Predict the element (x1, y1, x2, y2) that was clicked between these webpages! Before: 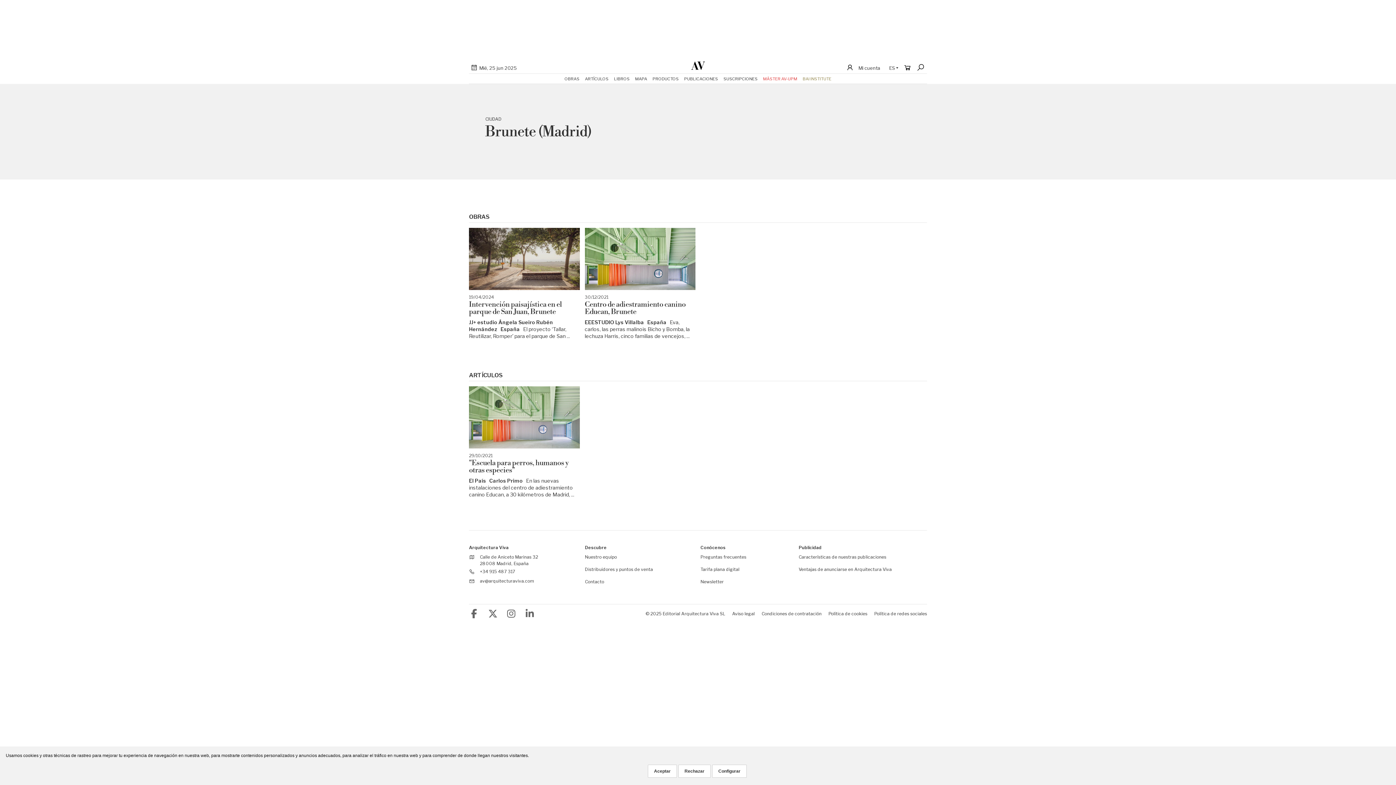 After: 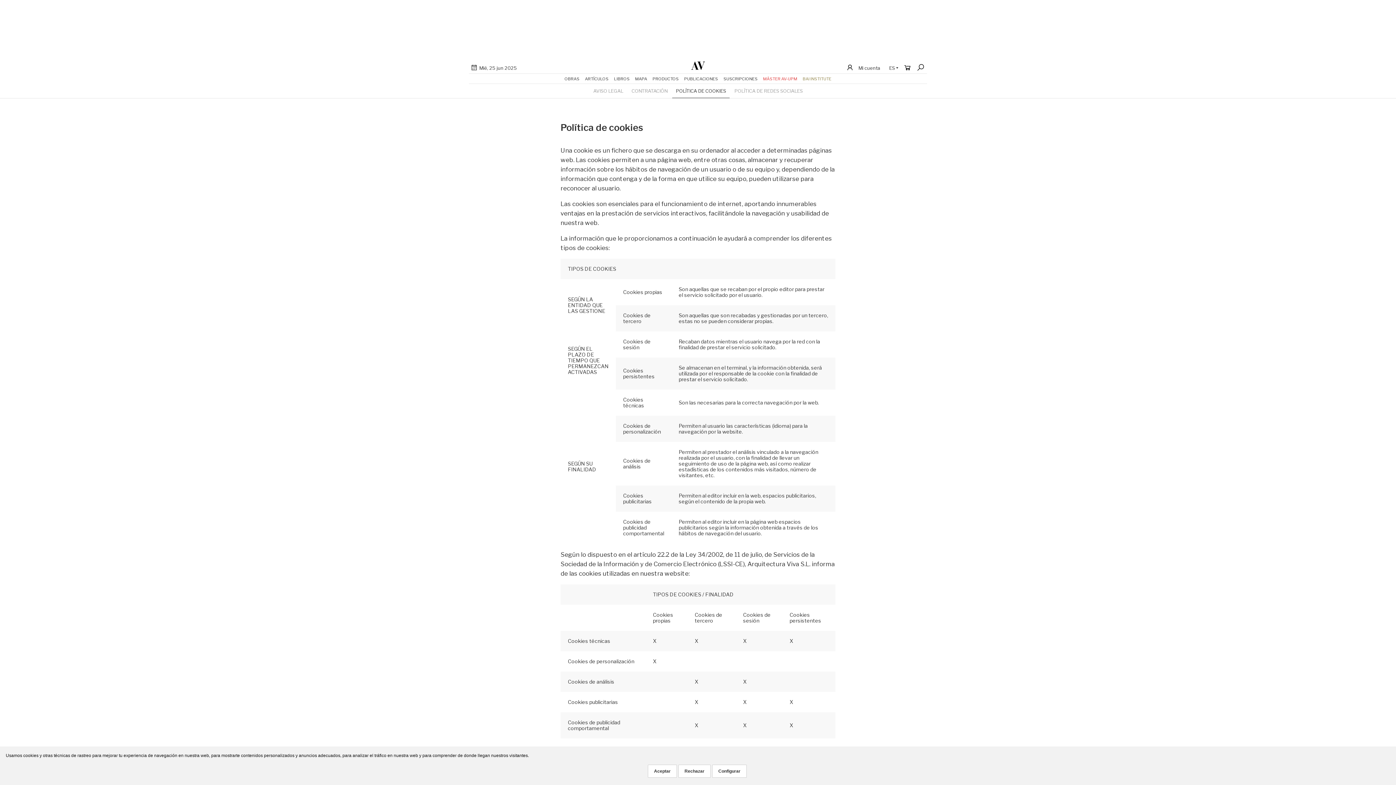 Action: label: Política de cookies bbox: (828, 611, 867, 616)